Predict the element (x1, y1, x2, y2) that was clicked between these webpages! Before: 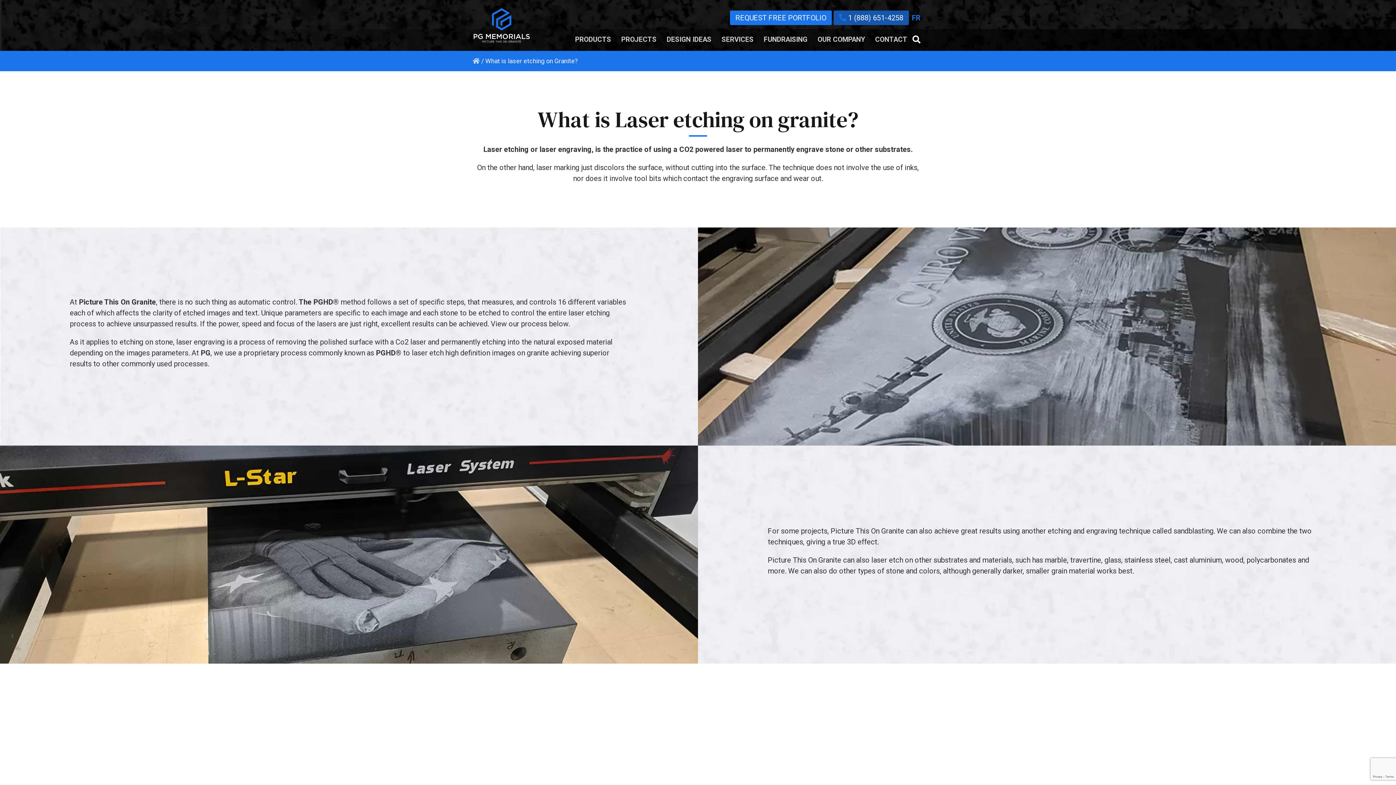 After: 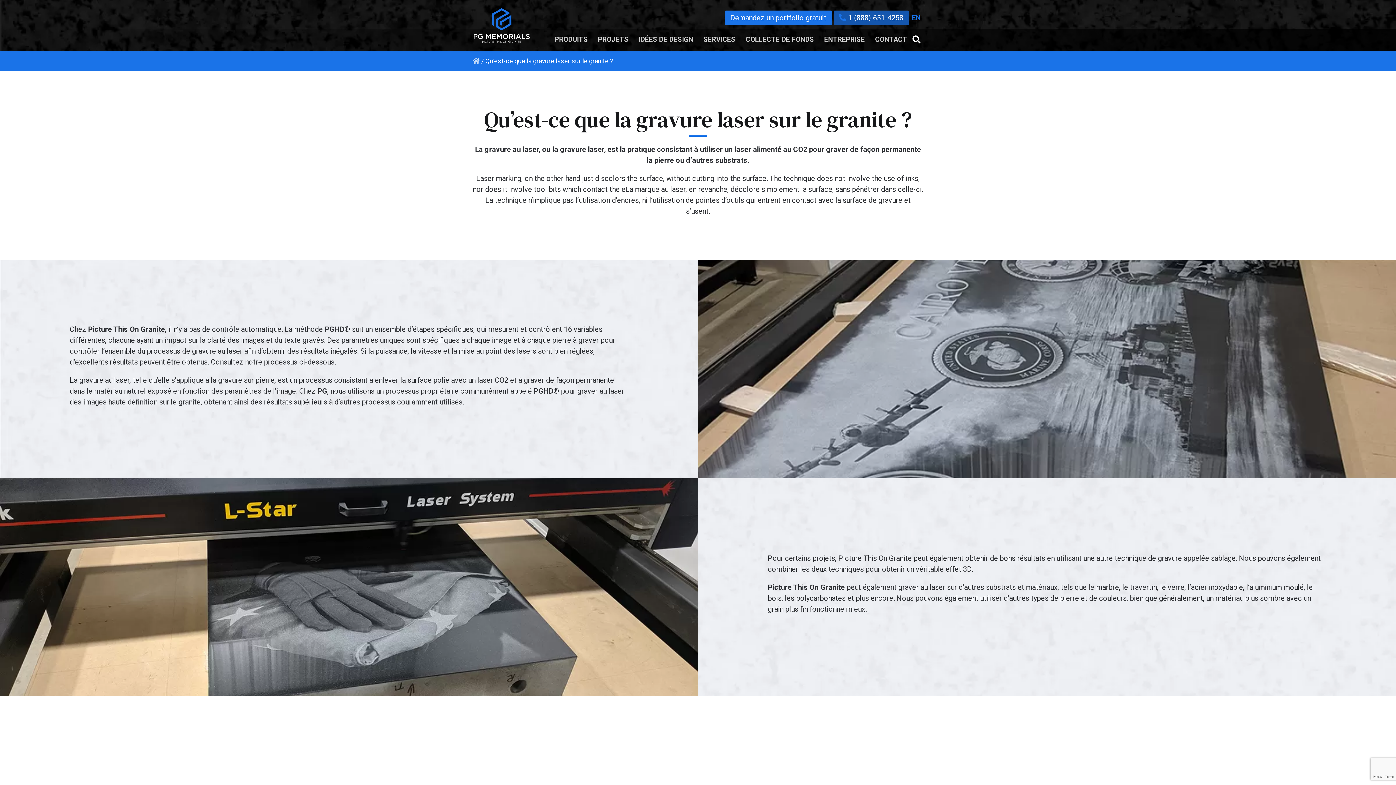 Action: label: FR bbox: (909, 10, 923, 25)